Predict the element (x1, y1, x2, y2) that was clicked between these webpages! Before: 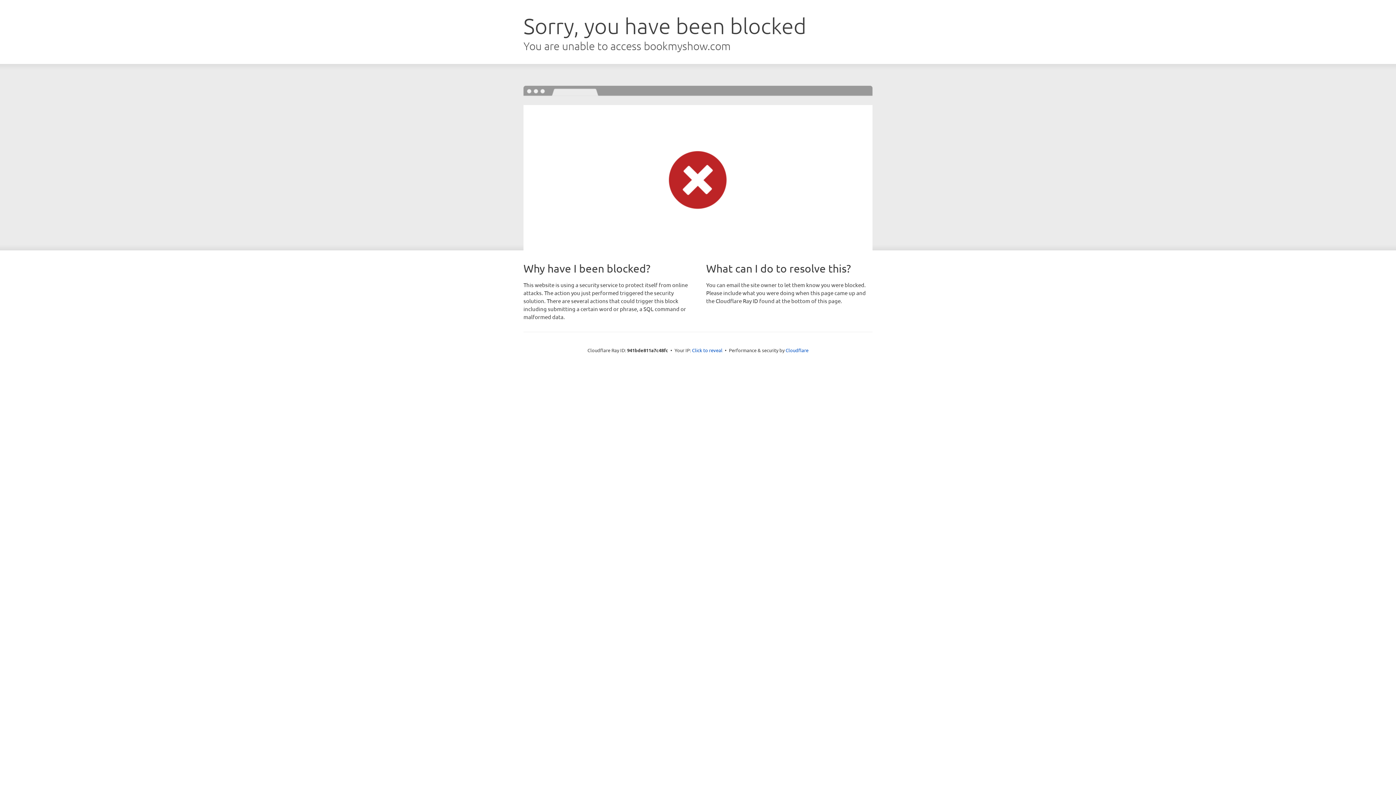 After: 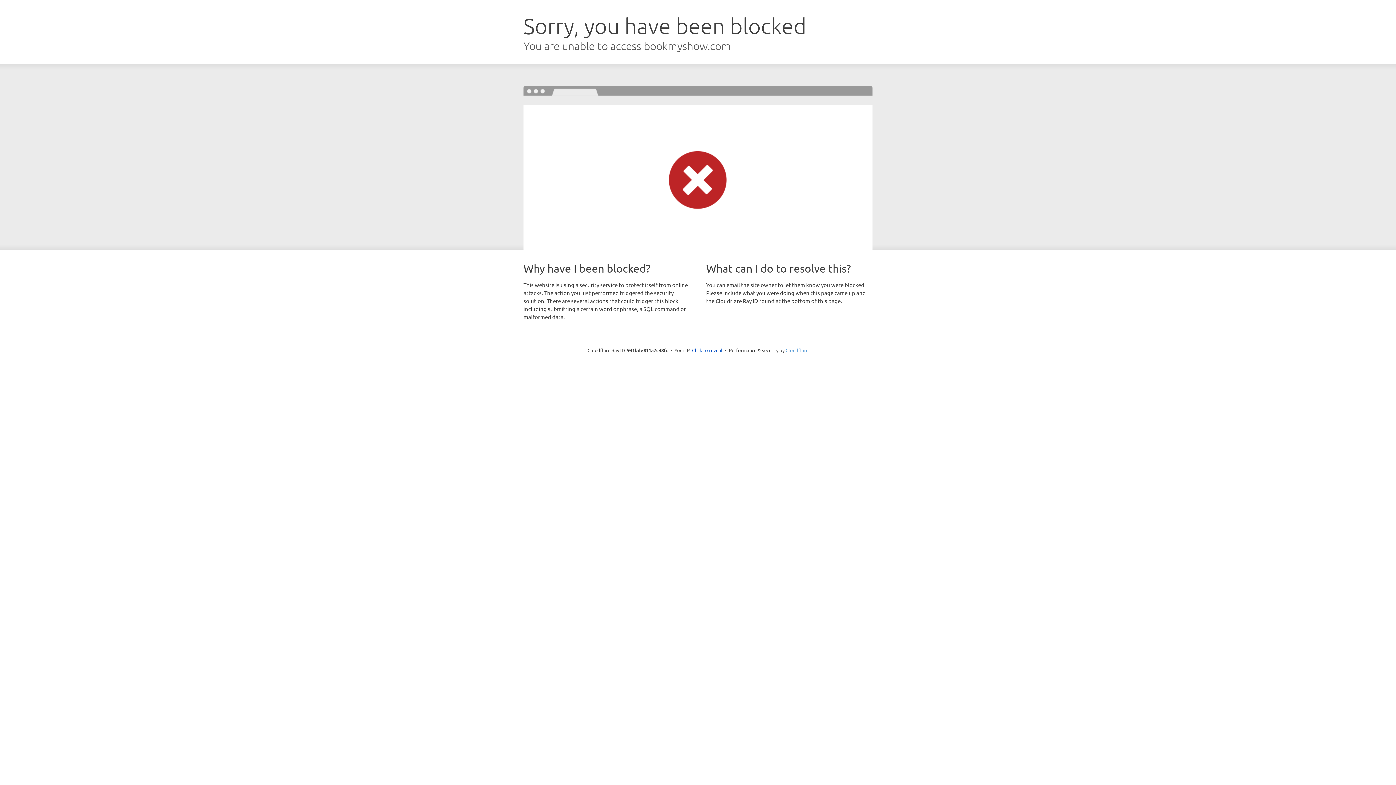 Action: label: Cloudflare bbox: (785, 347, 808, 353)